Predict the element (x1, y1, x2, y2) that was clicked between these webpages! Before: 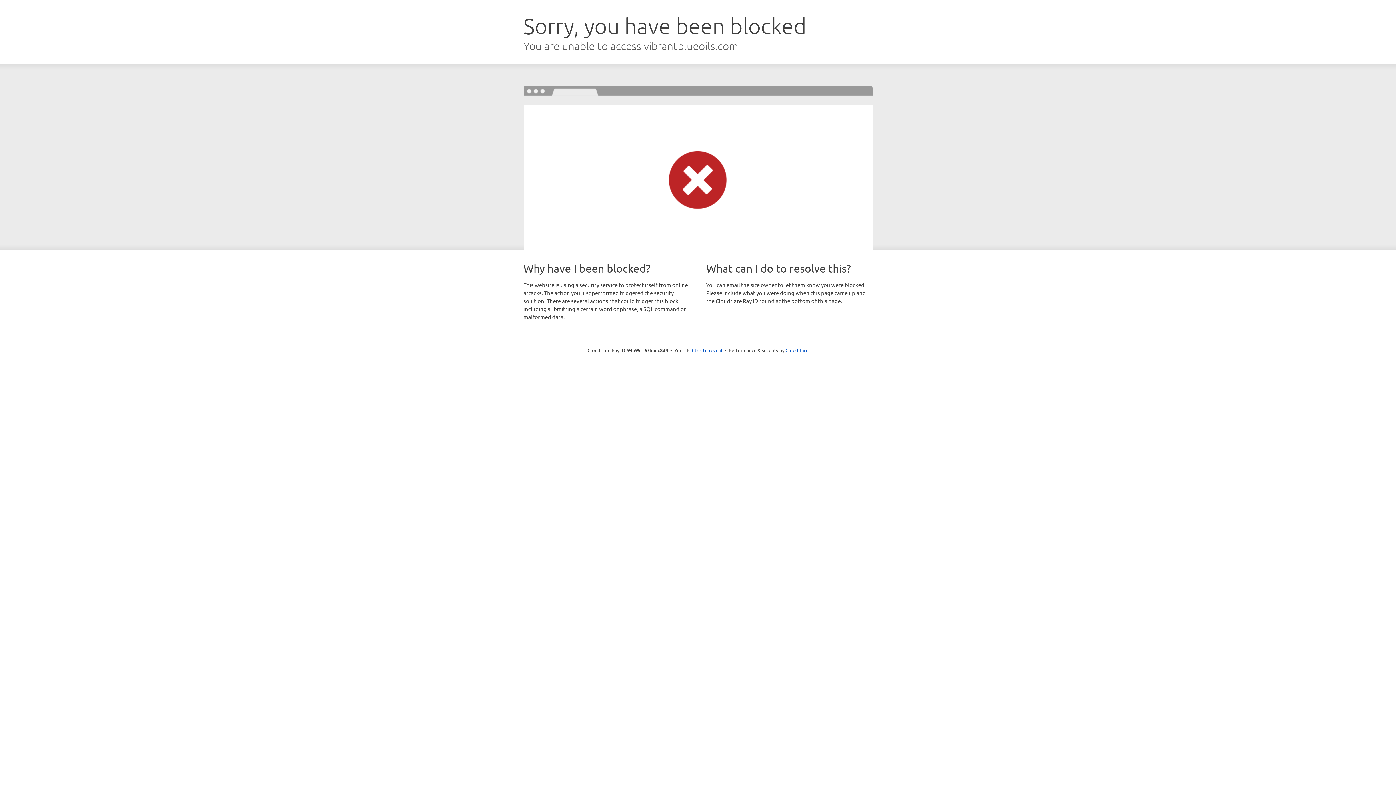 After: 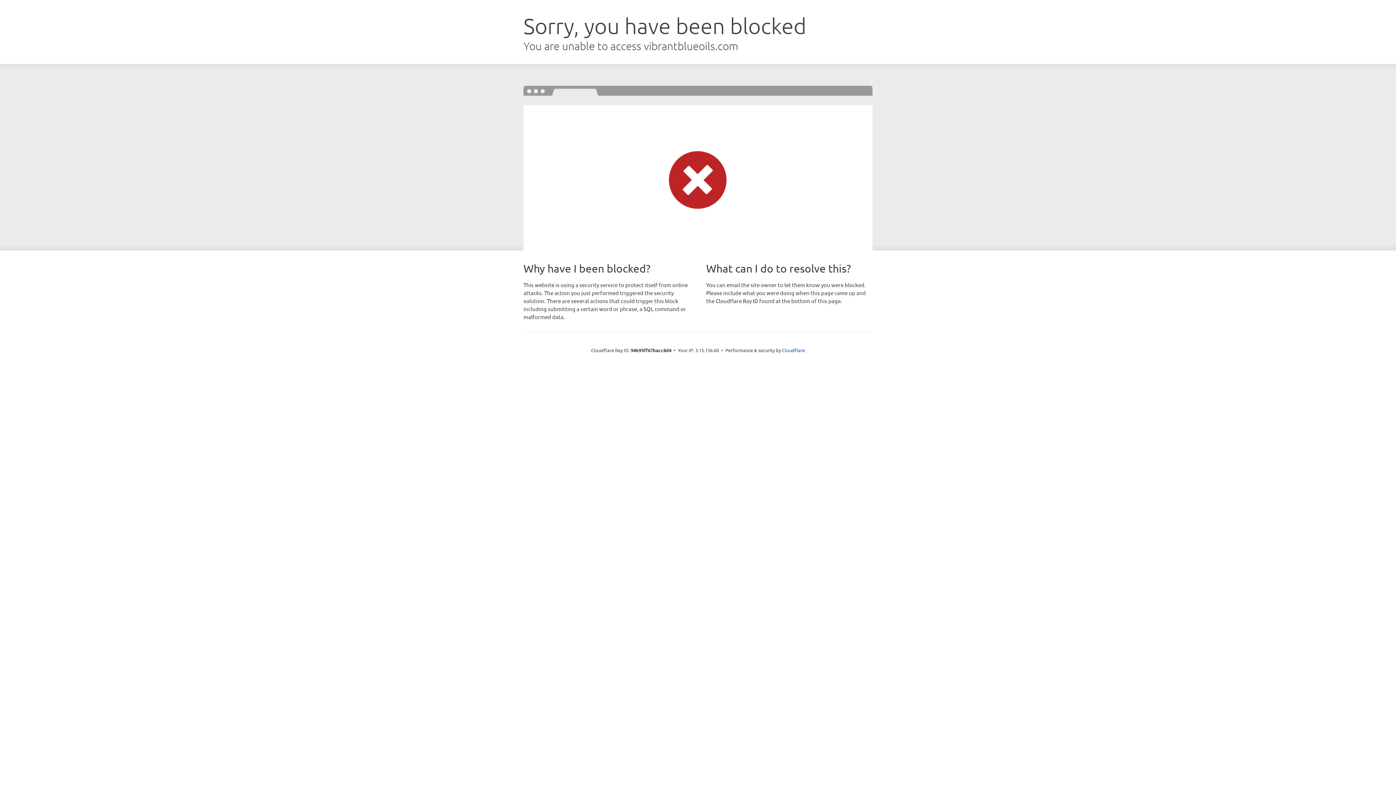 Action: label: Click to reveal bbox: (692, 346, 722, 353)